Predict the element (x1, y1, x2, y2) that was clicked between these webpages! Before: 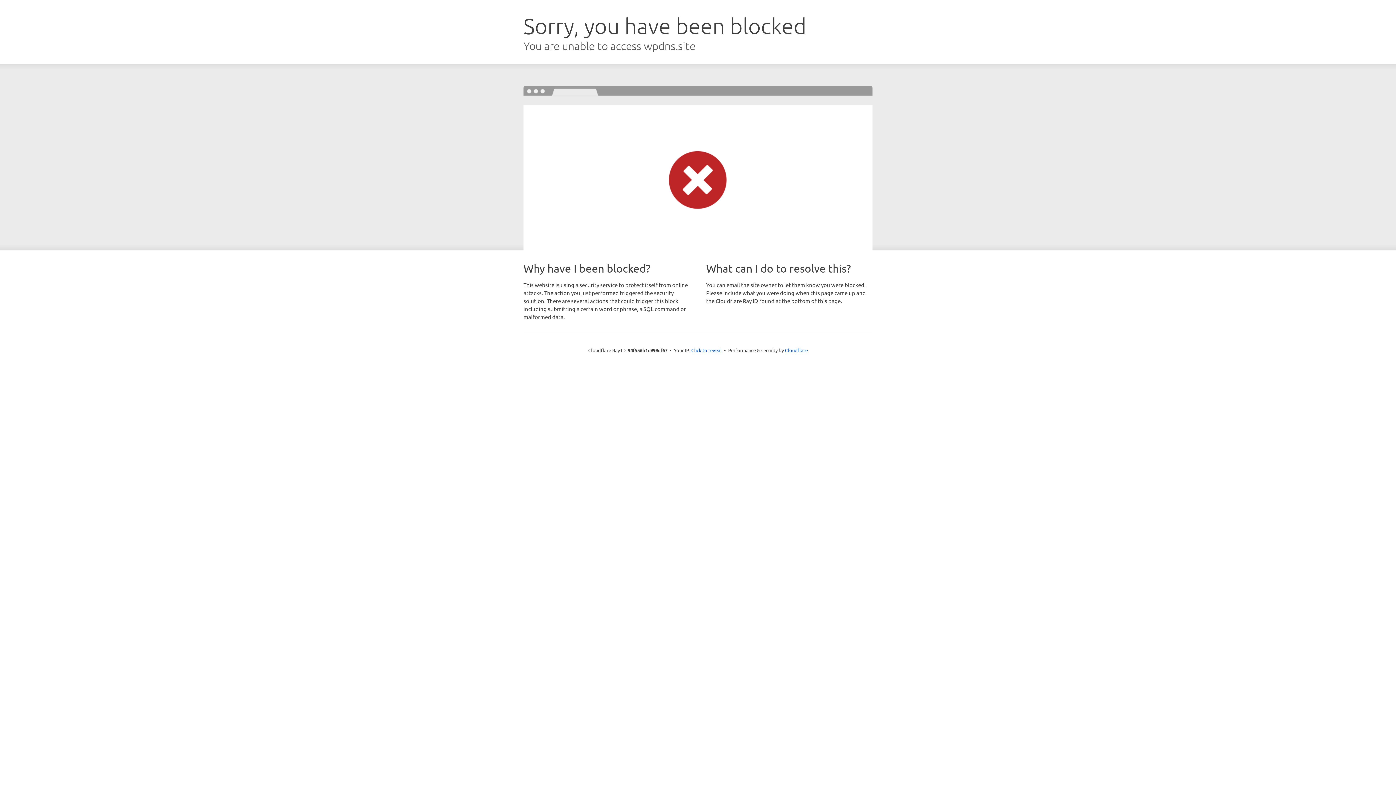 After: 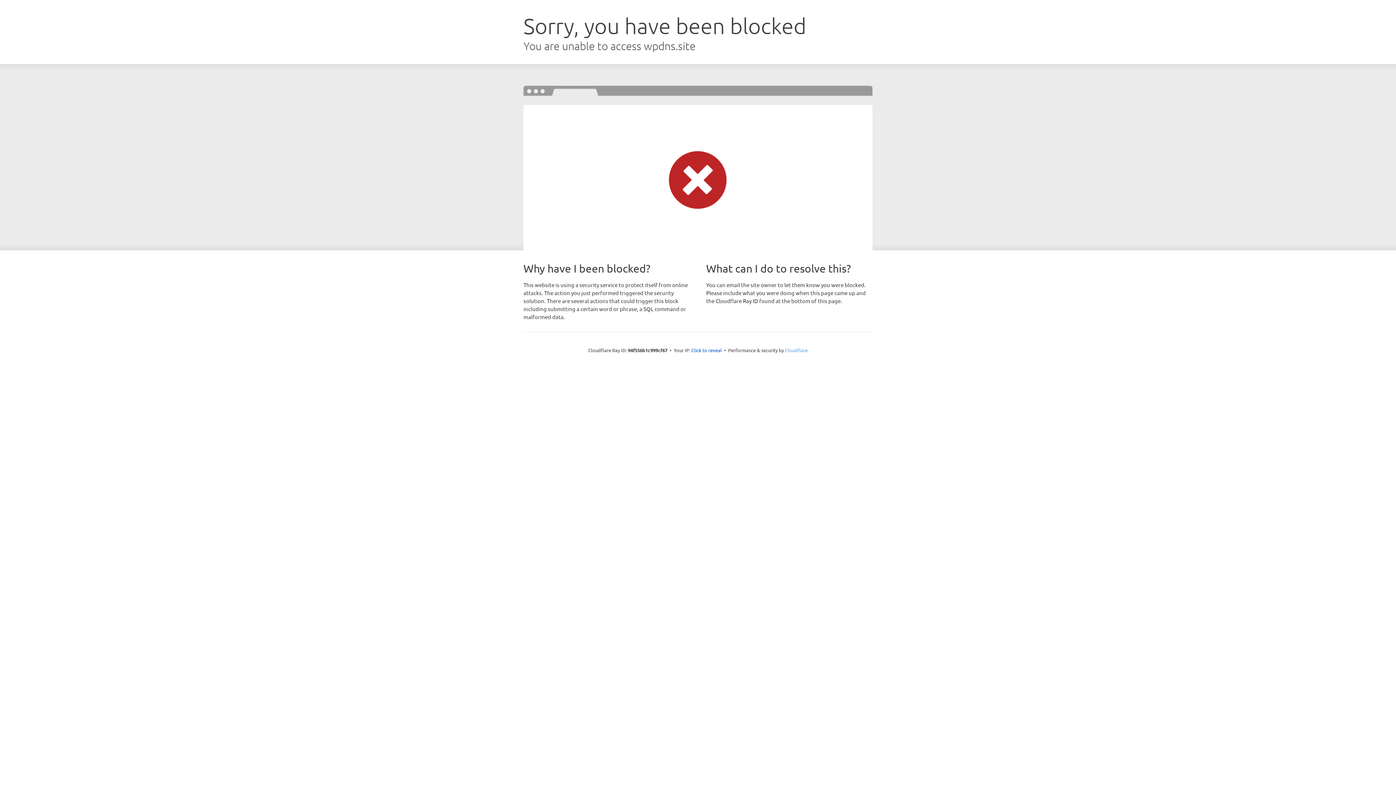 Action: bbox: (785, 347, 808, 353) label: Cloudflare